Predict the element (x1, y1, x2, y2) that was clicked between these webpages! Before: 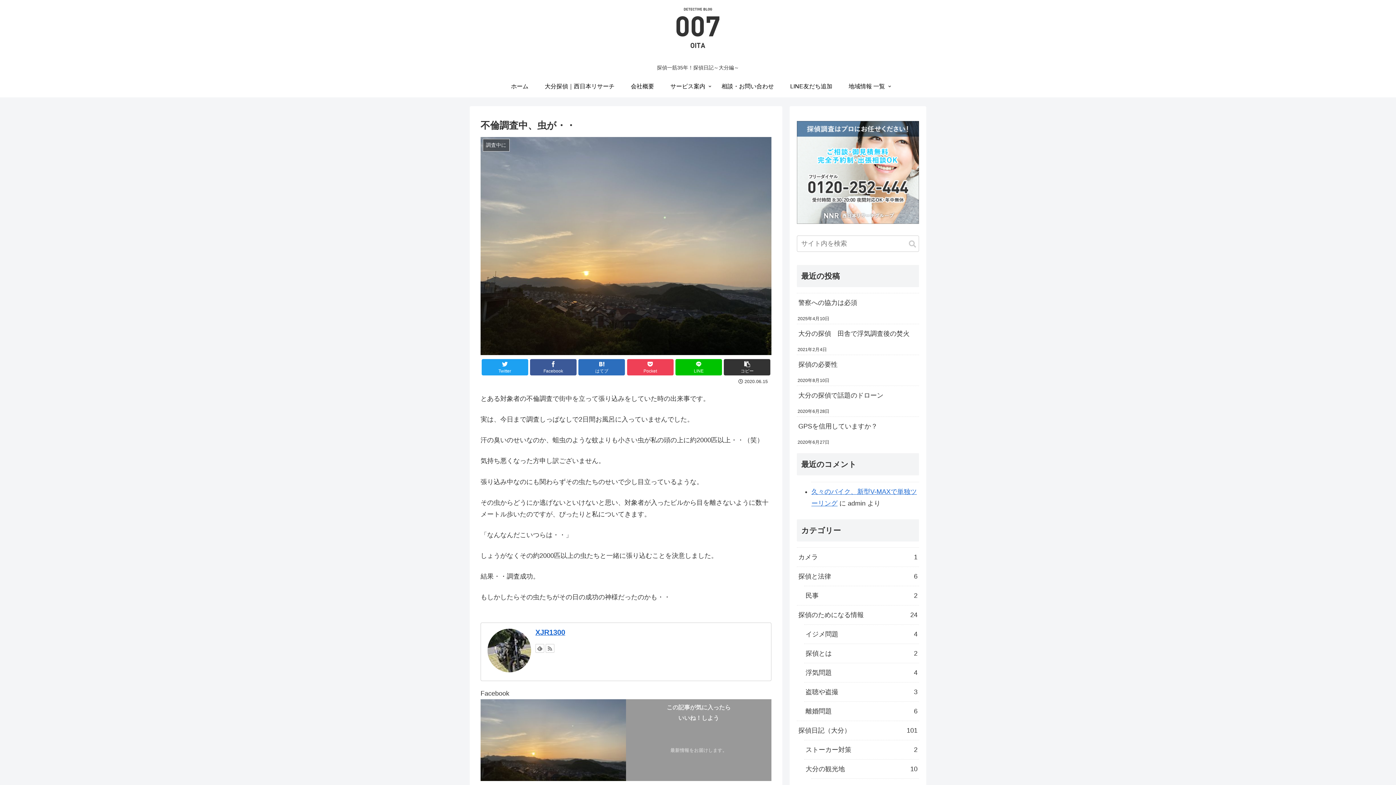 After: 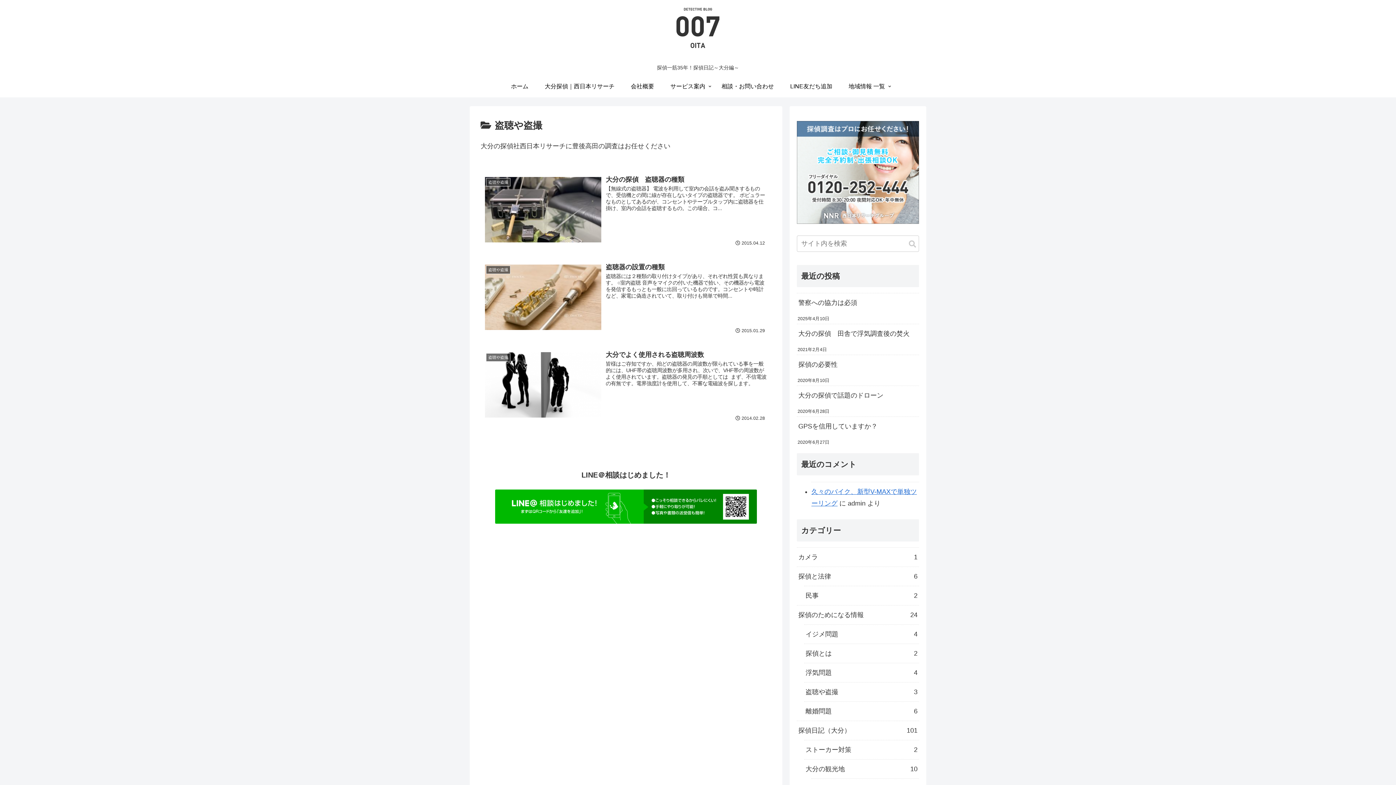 Action: label: 盗聴や盗撮
3 bbox: (804, 682, 919, 701)